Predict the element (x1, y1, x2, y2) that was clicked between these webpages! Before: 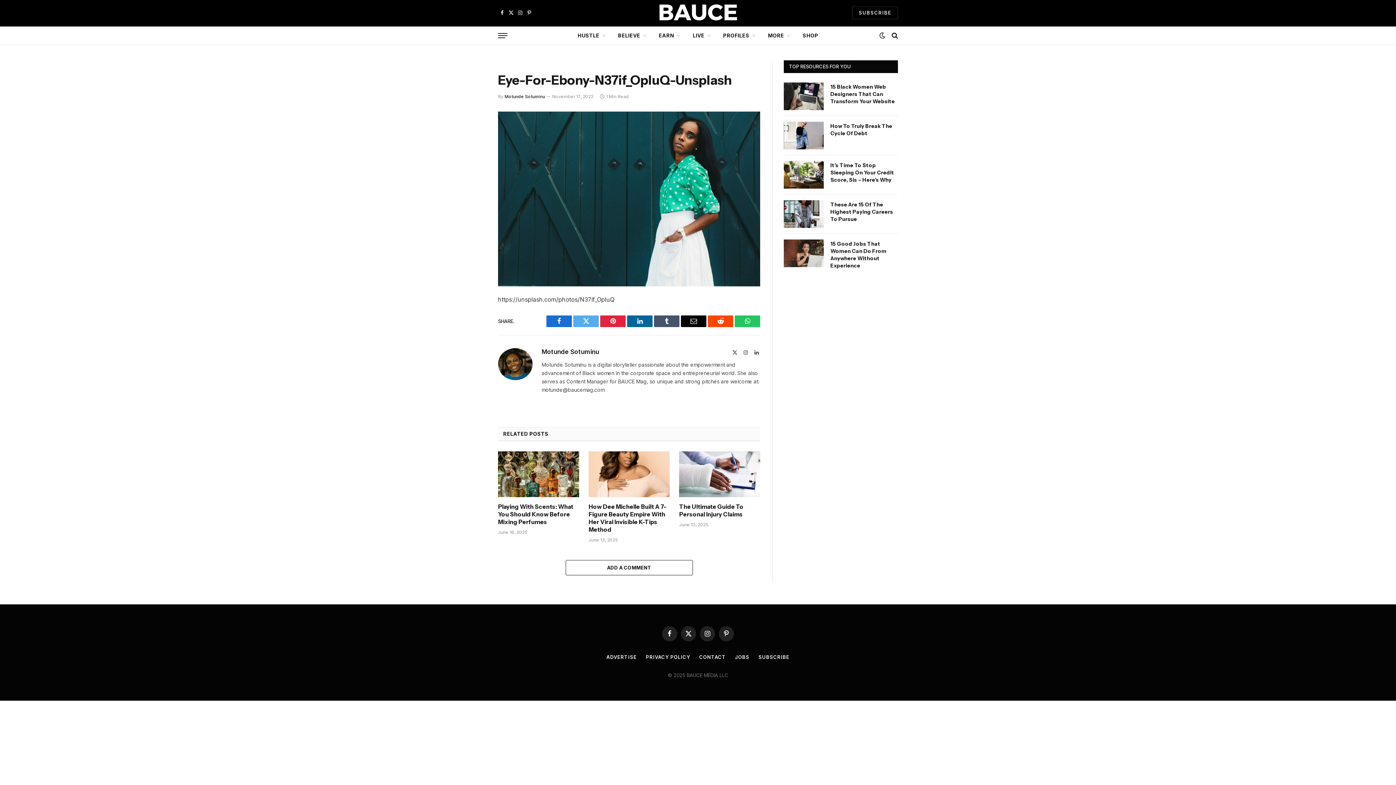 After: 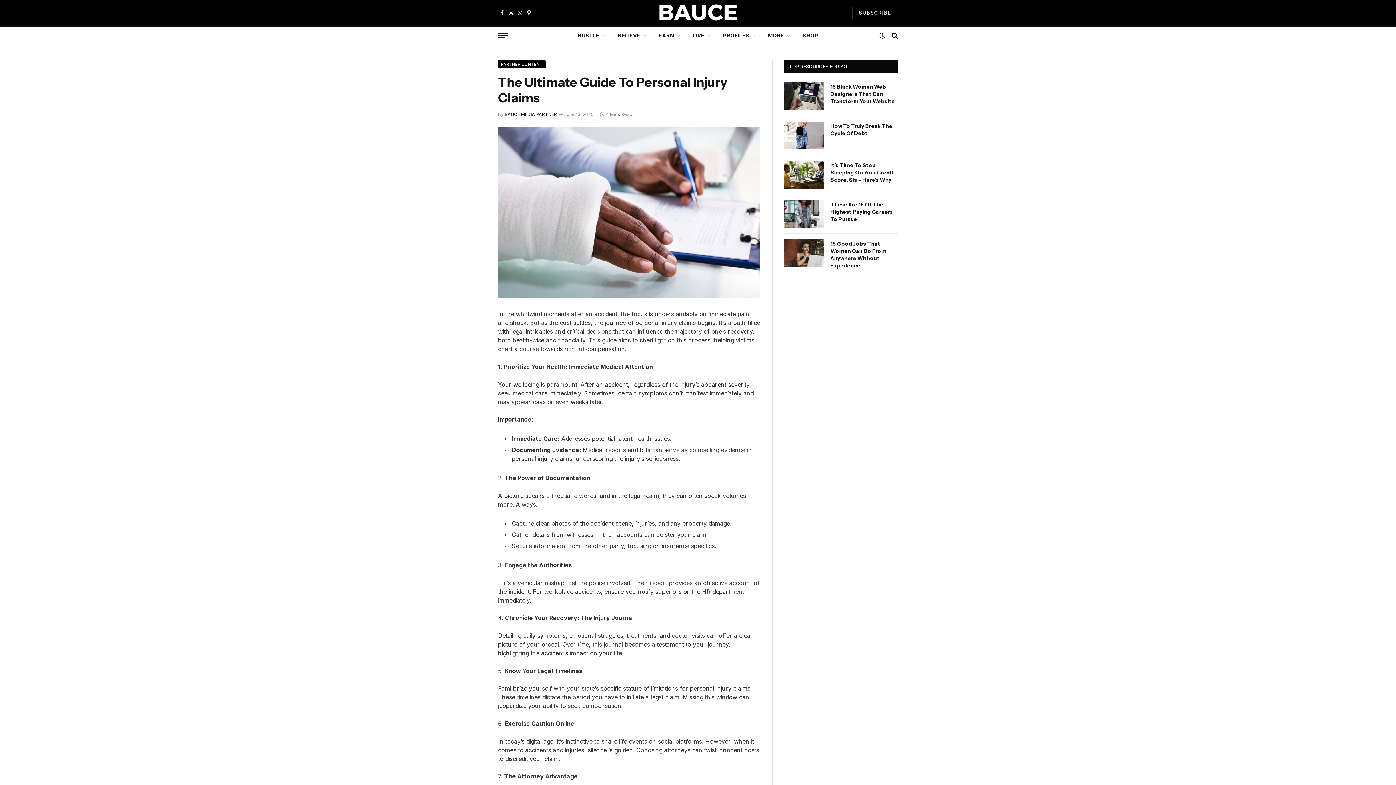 Action: label: The Ultimate Guide To Personal Injury Claims bbox: (679, 503, 760, 518)